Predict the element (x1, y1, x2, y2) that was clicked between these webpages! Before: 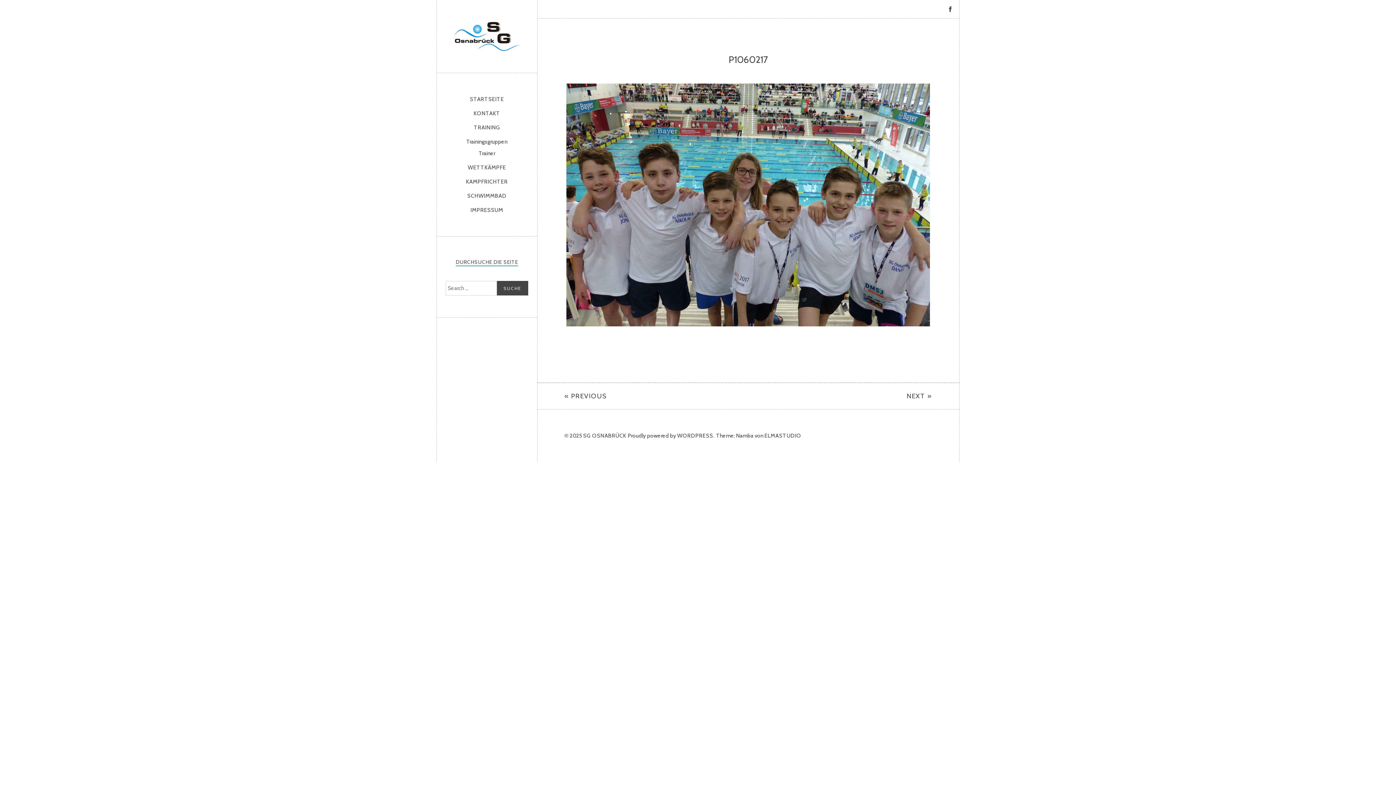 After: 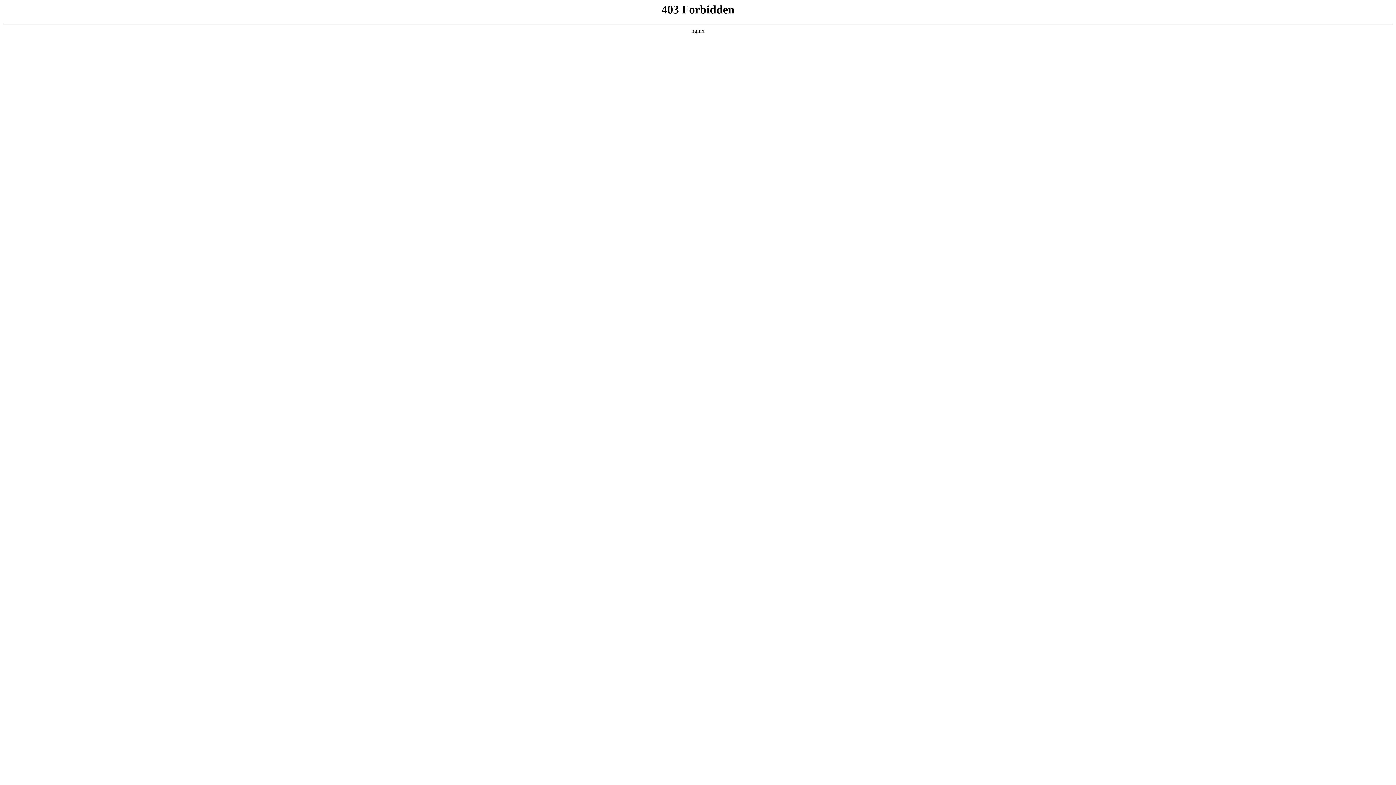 Action: label: WORDPRESS. bbox: (677, 432, 714, 439)